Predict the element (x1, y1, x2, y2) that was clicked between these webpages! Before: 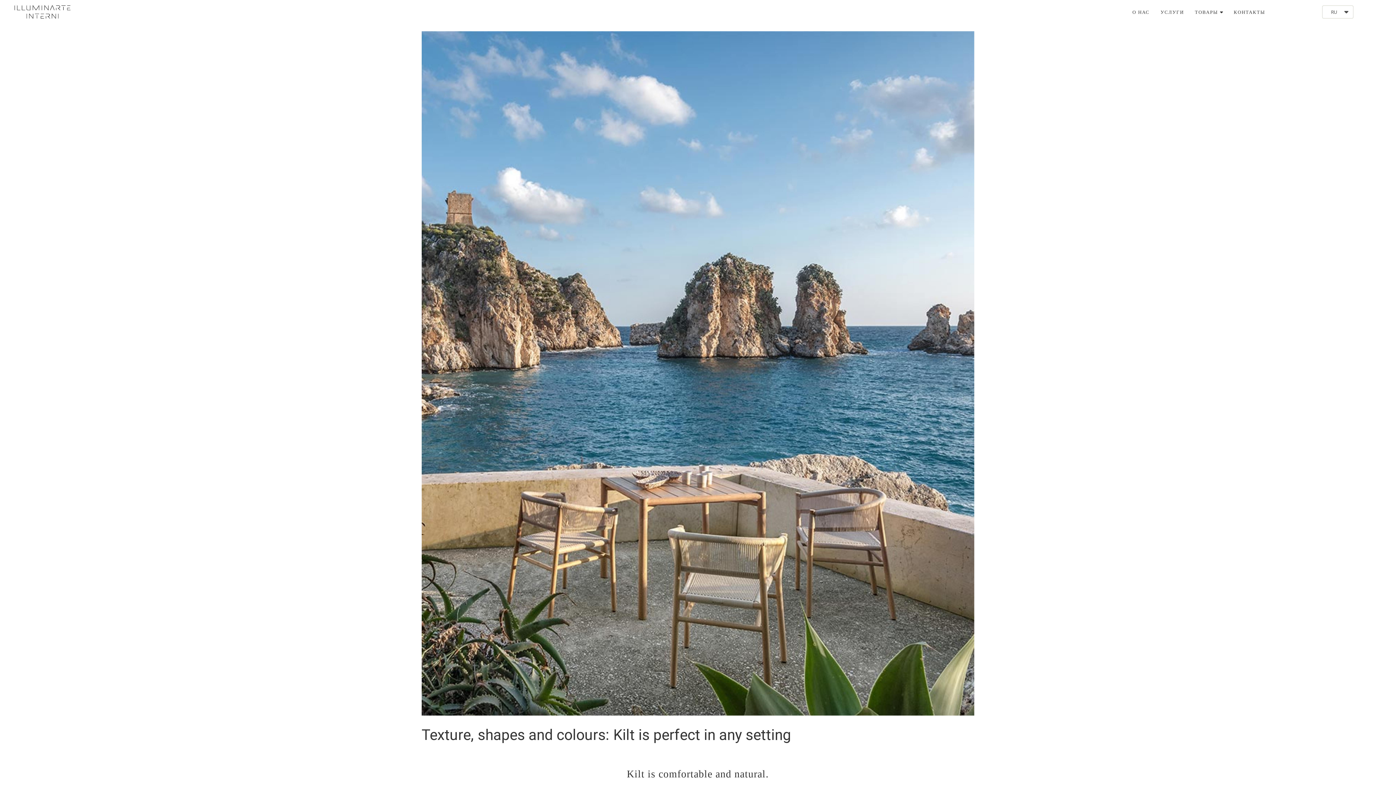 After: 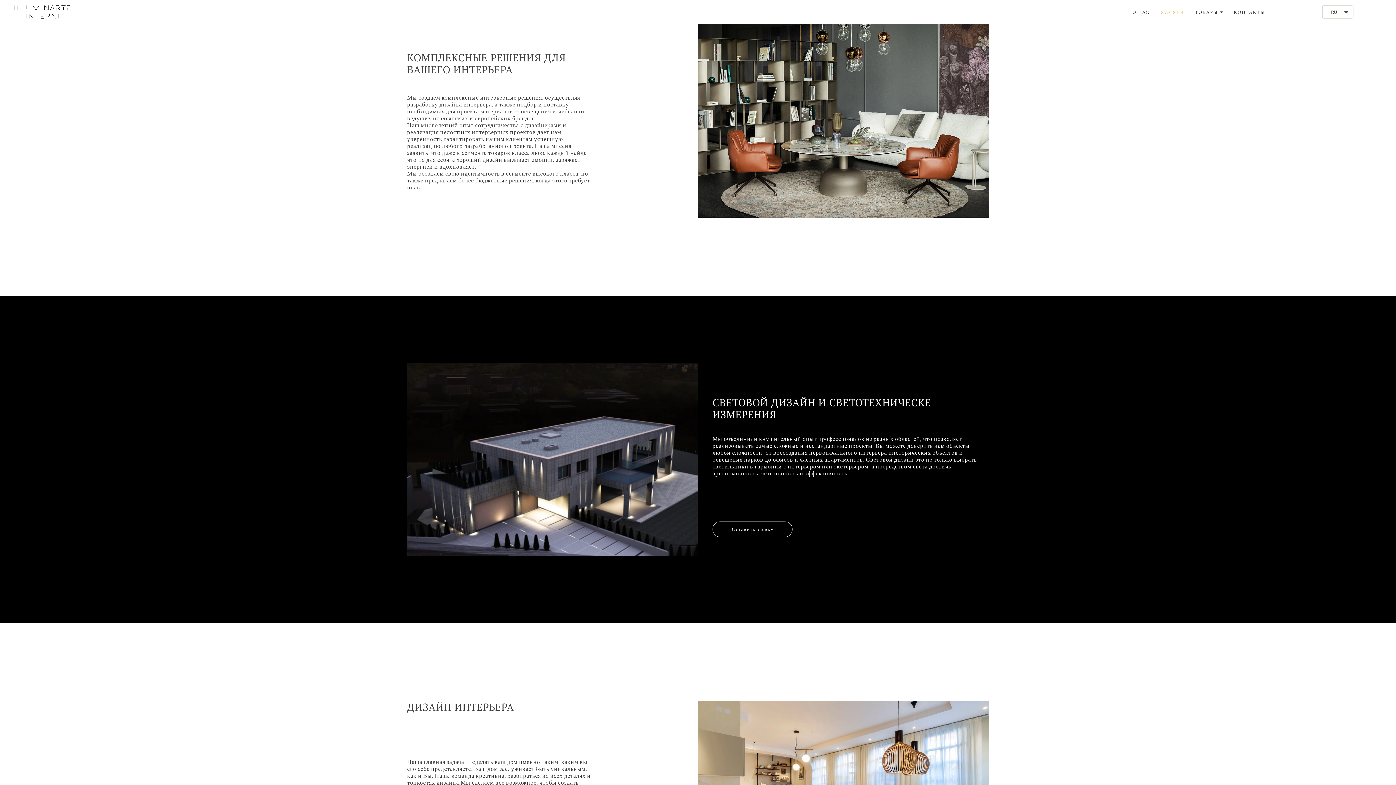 Action: bbox: (1160, 8, 1184, 15) label: УСЛУГИ